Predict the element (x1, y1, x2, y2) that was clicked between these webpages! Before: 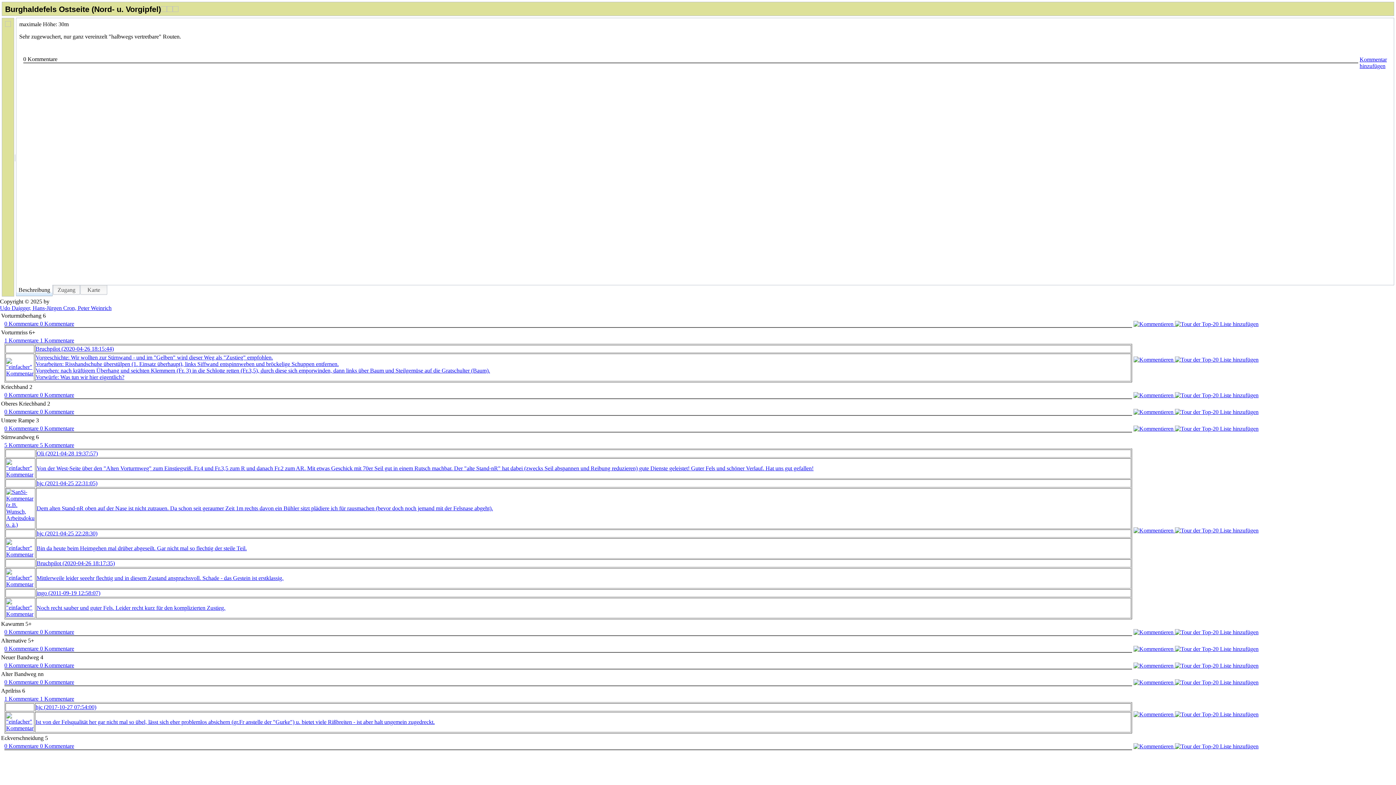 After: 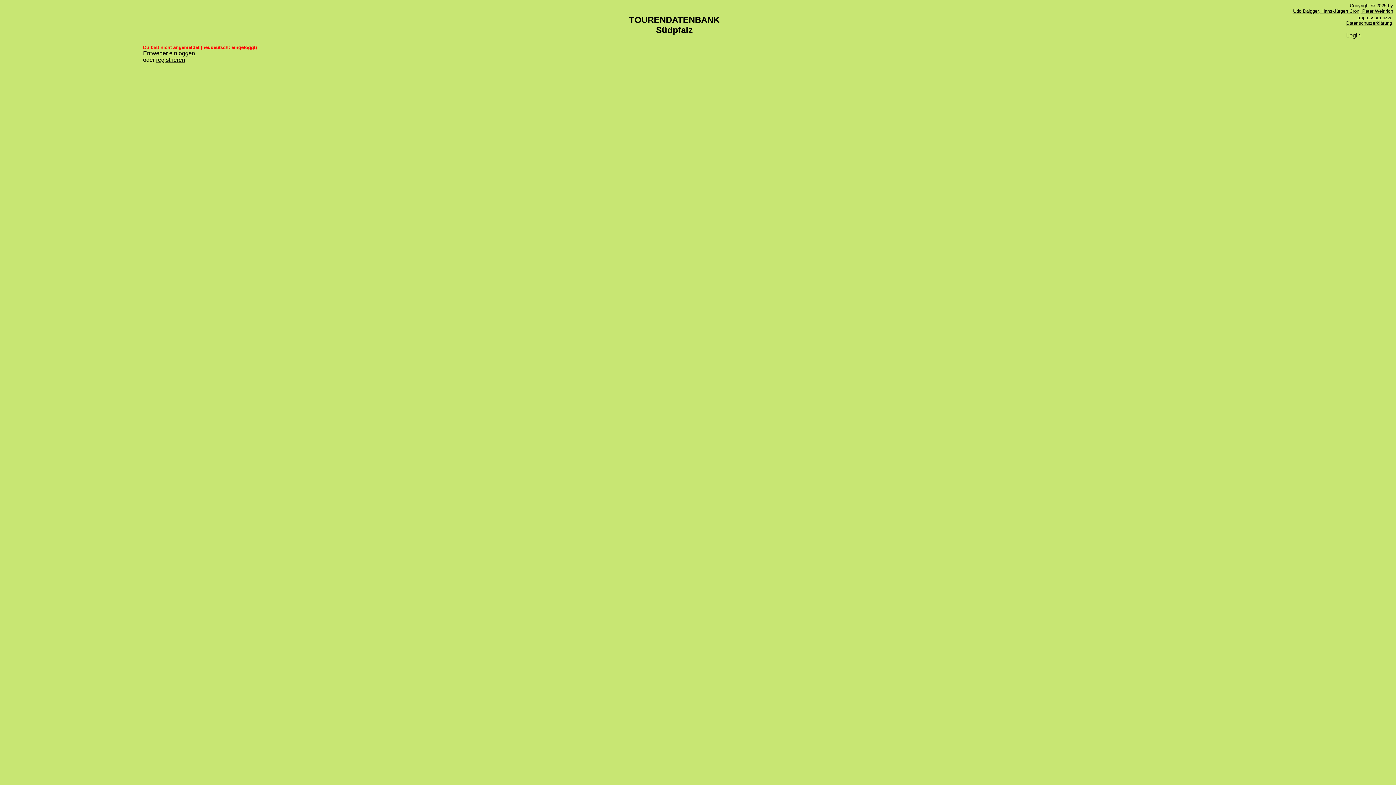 Action: label: Kommentar hinzufügen bbox: (1360, 56, 1387, 69)